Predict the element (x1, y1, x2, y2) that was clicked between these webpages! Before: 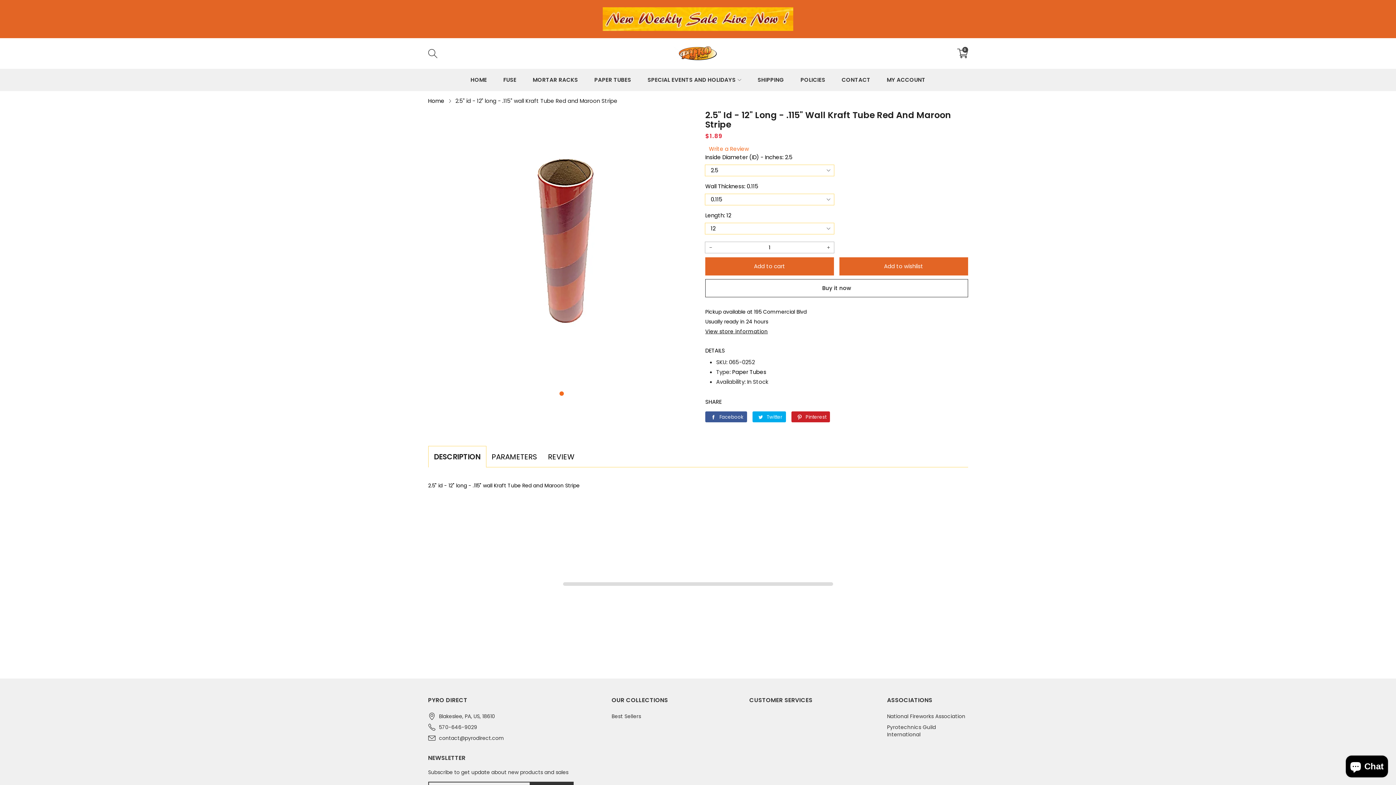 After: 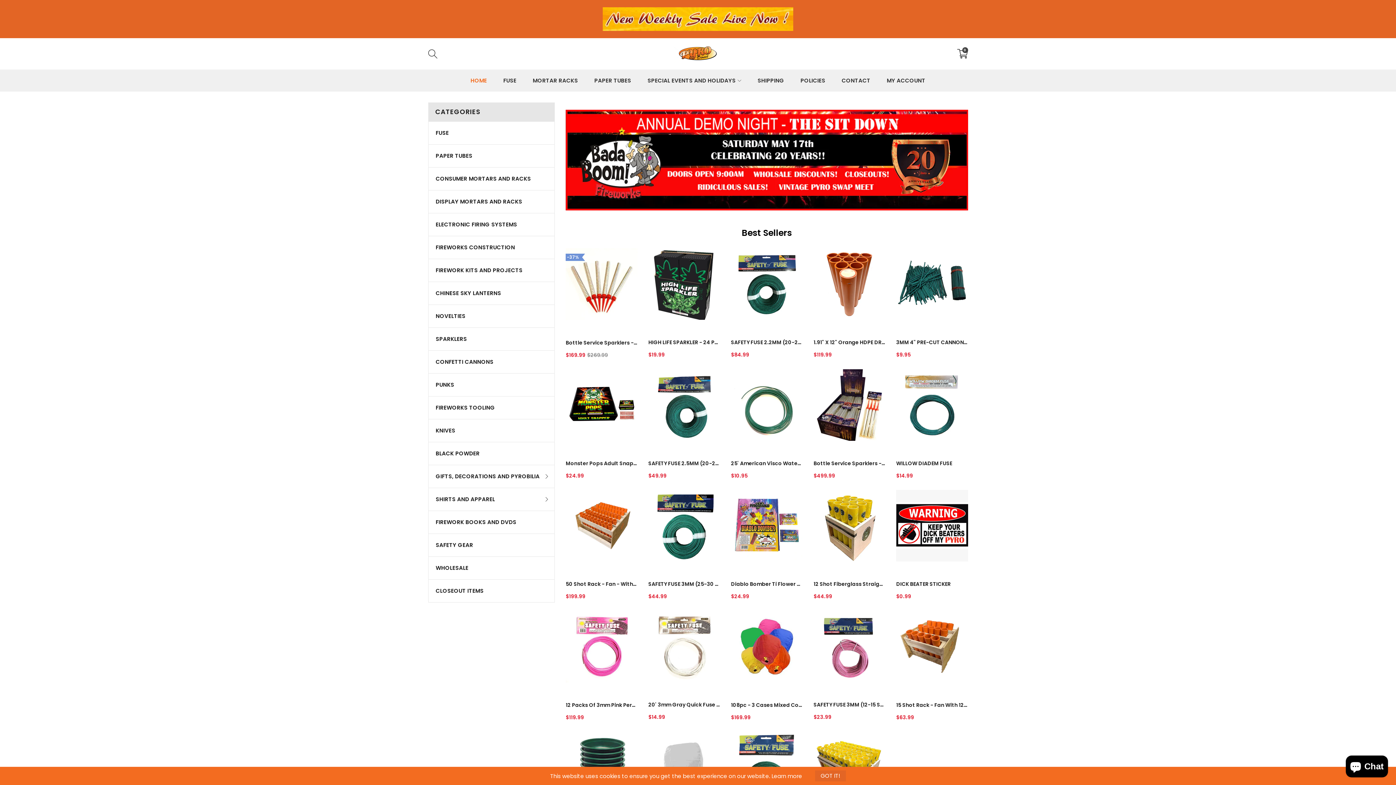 Action: label: HOME bbox: (470, 69, 488, 91)